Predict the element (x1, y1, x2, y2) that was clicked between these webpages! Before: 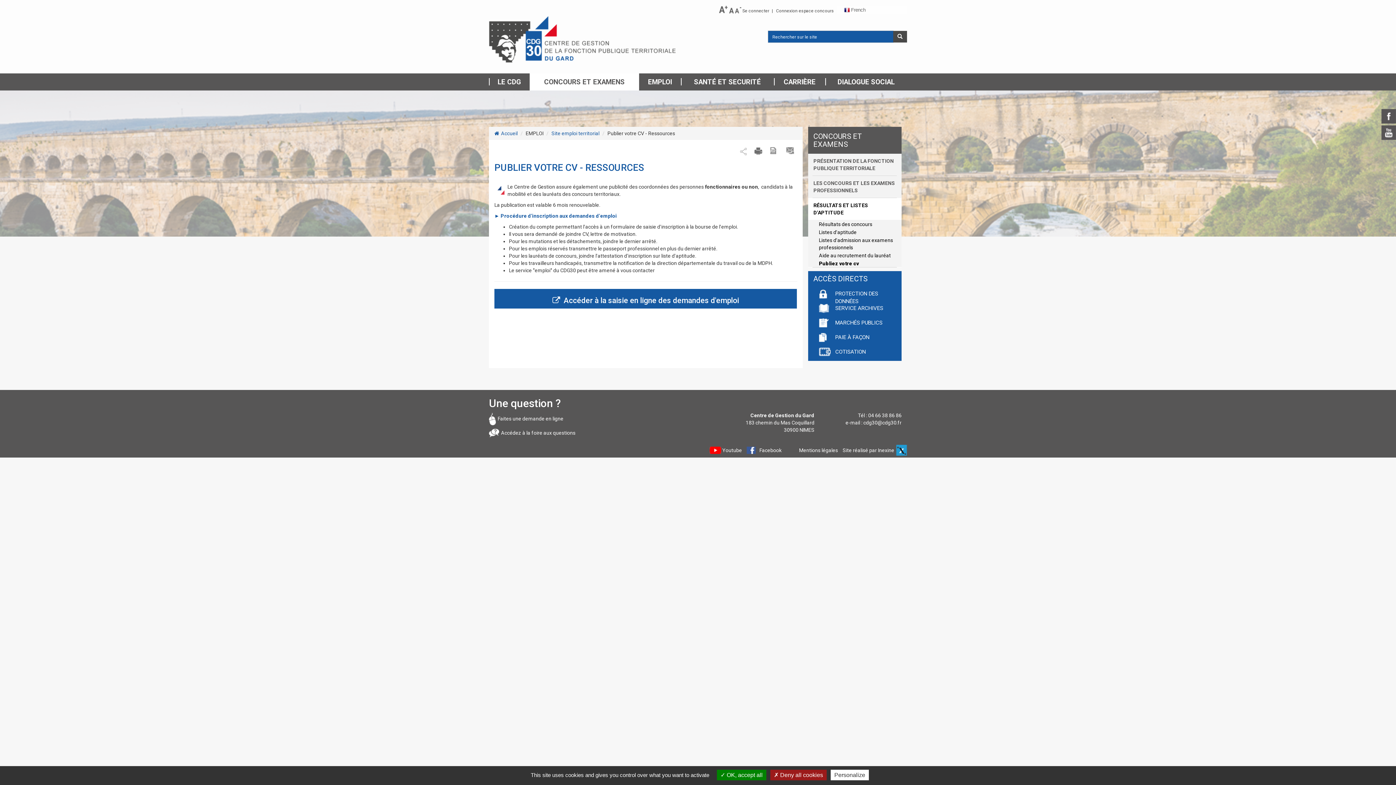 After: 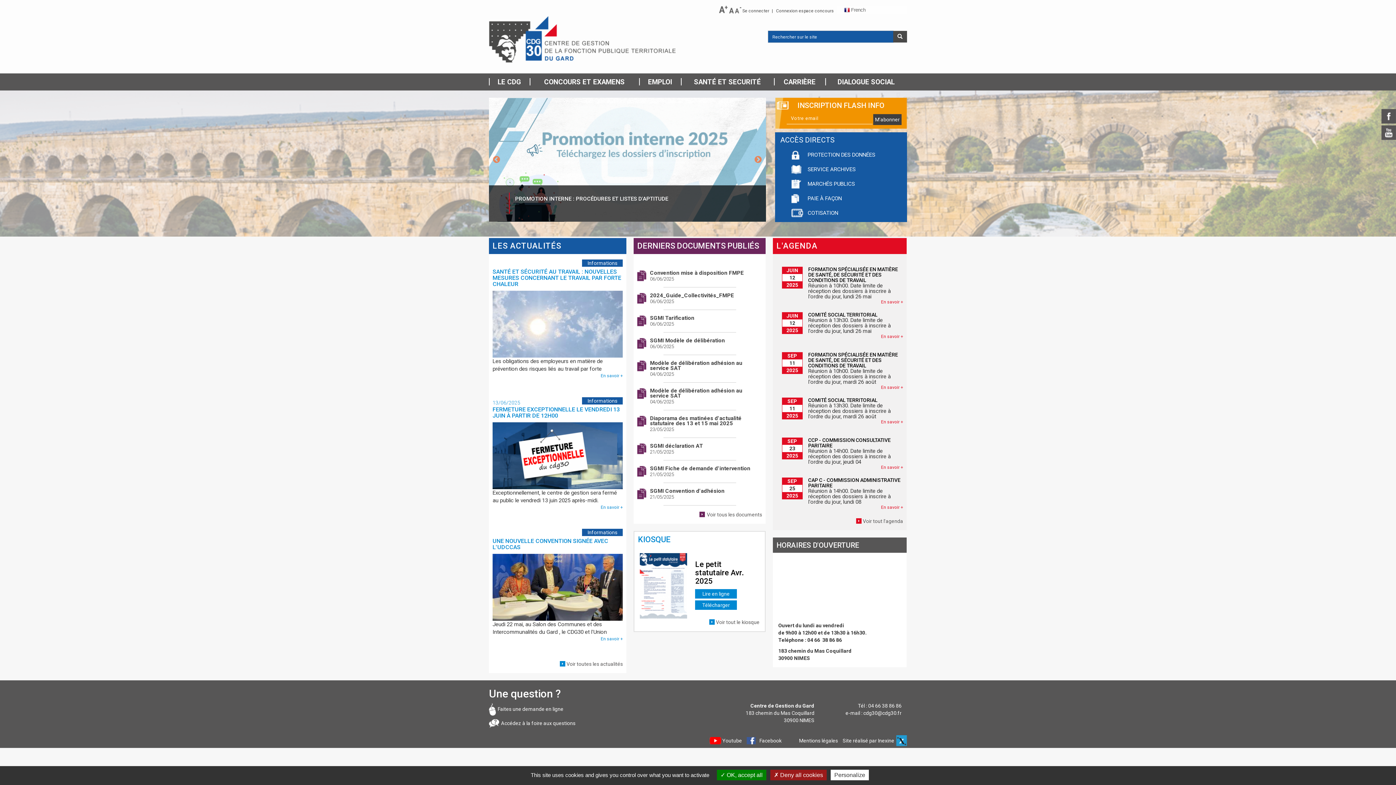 Action: bbox: (489, 35, 676, 41)